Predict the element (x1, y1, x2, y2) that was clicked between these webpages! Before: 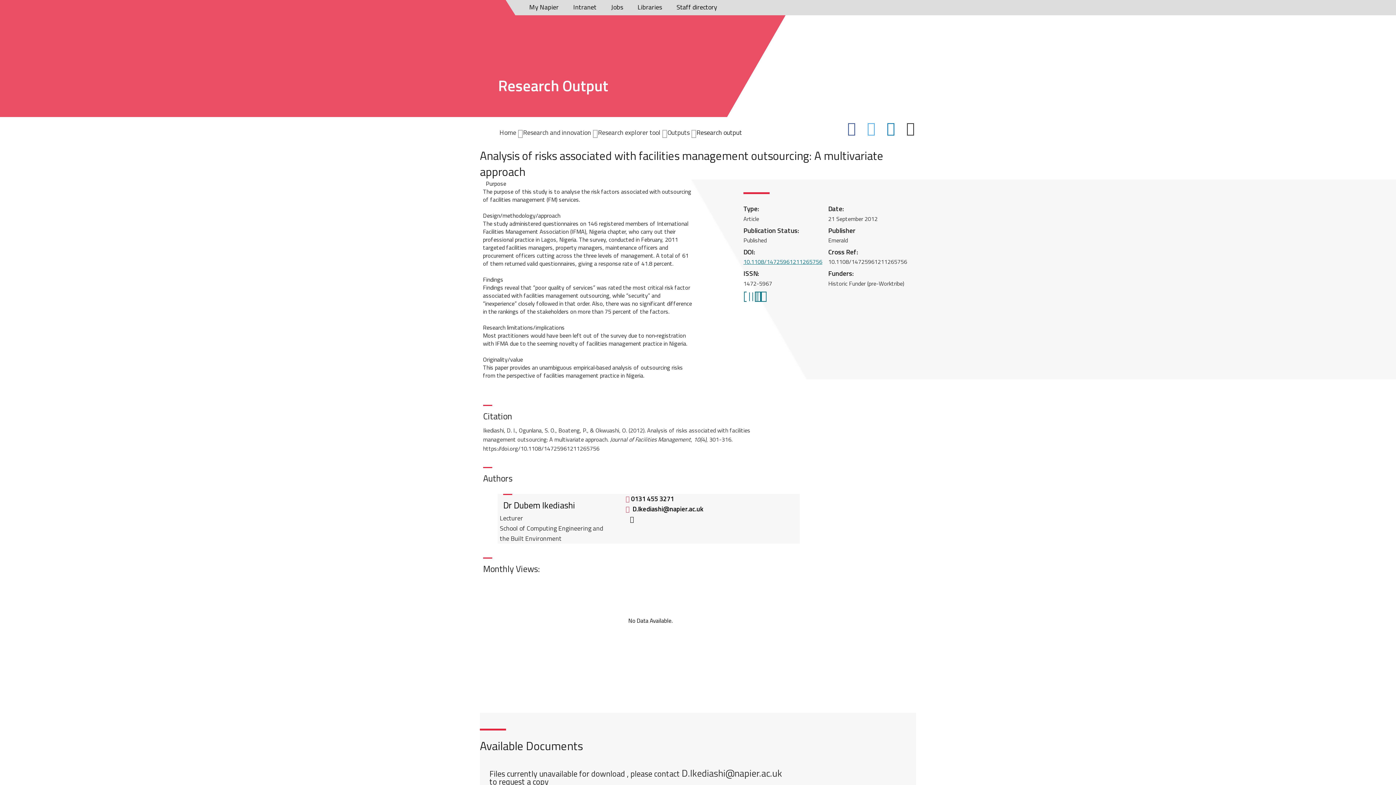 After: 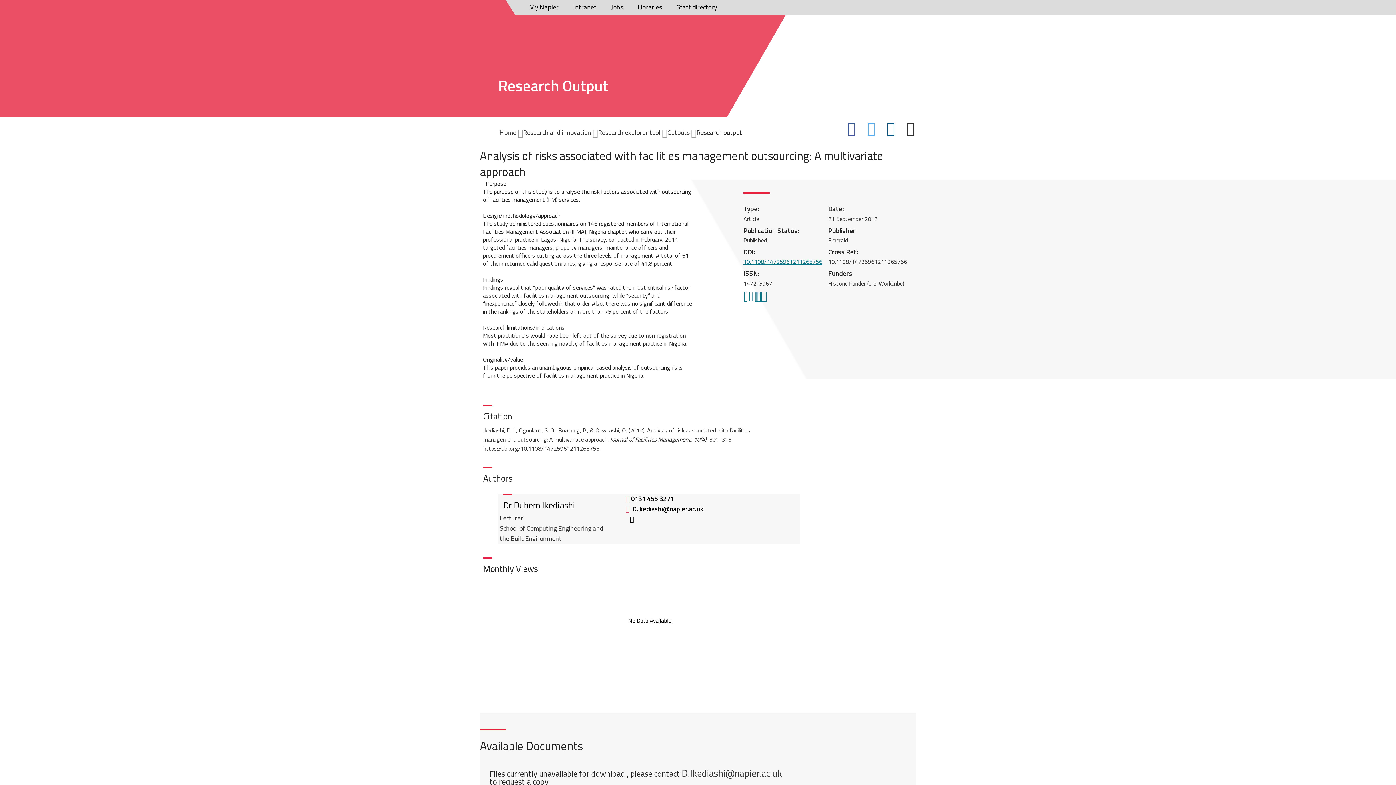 Action: bbox: (886, 120, 895, 136) label: LinkedIn